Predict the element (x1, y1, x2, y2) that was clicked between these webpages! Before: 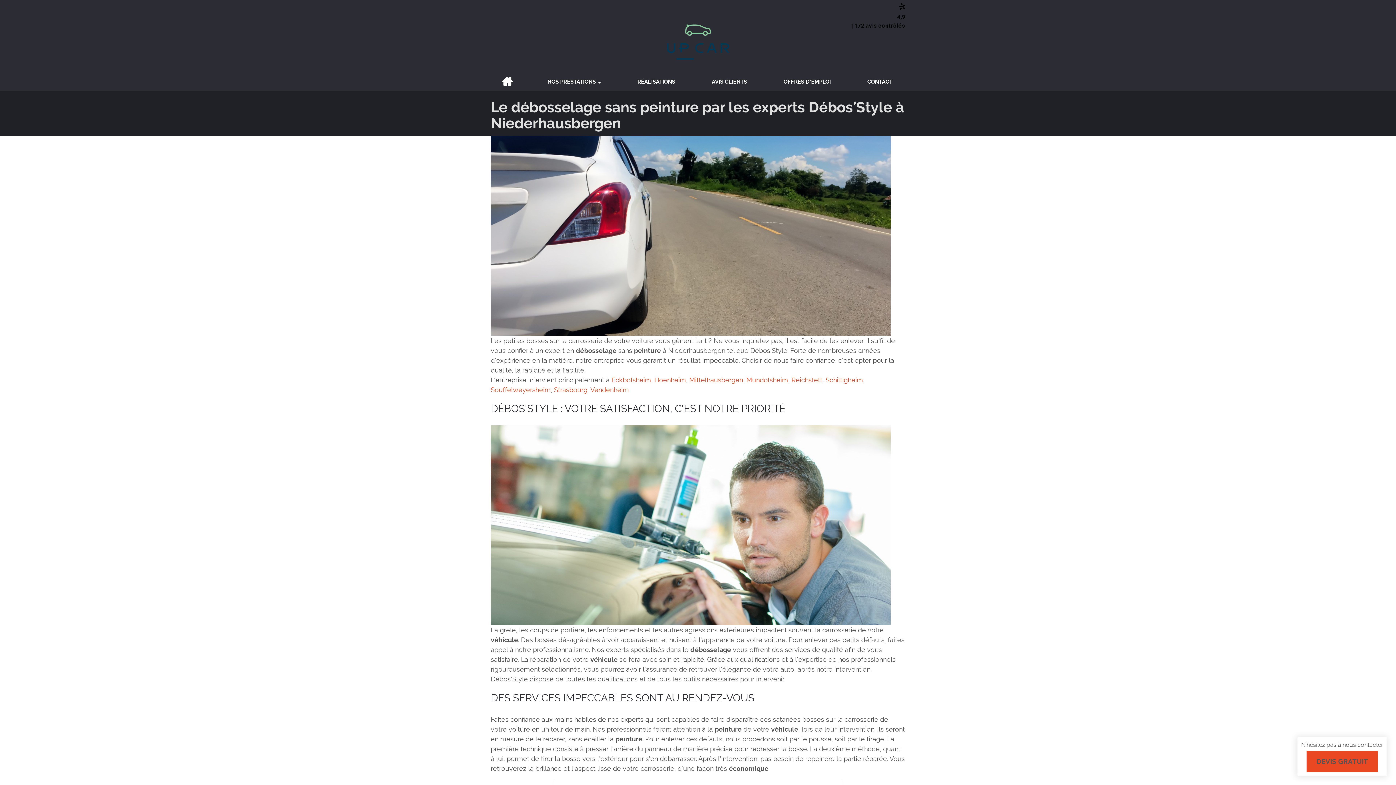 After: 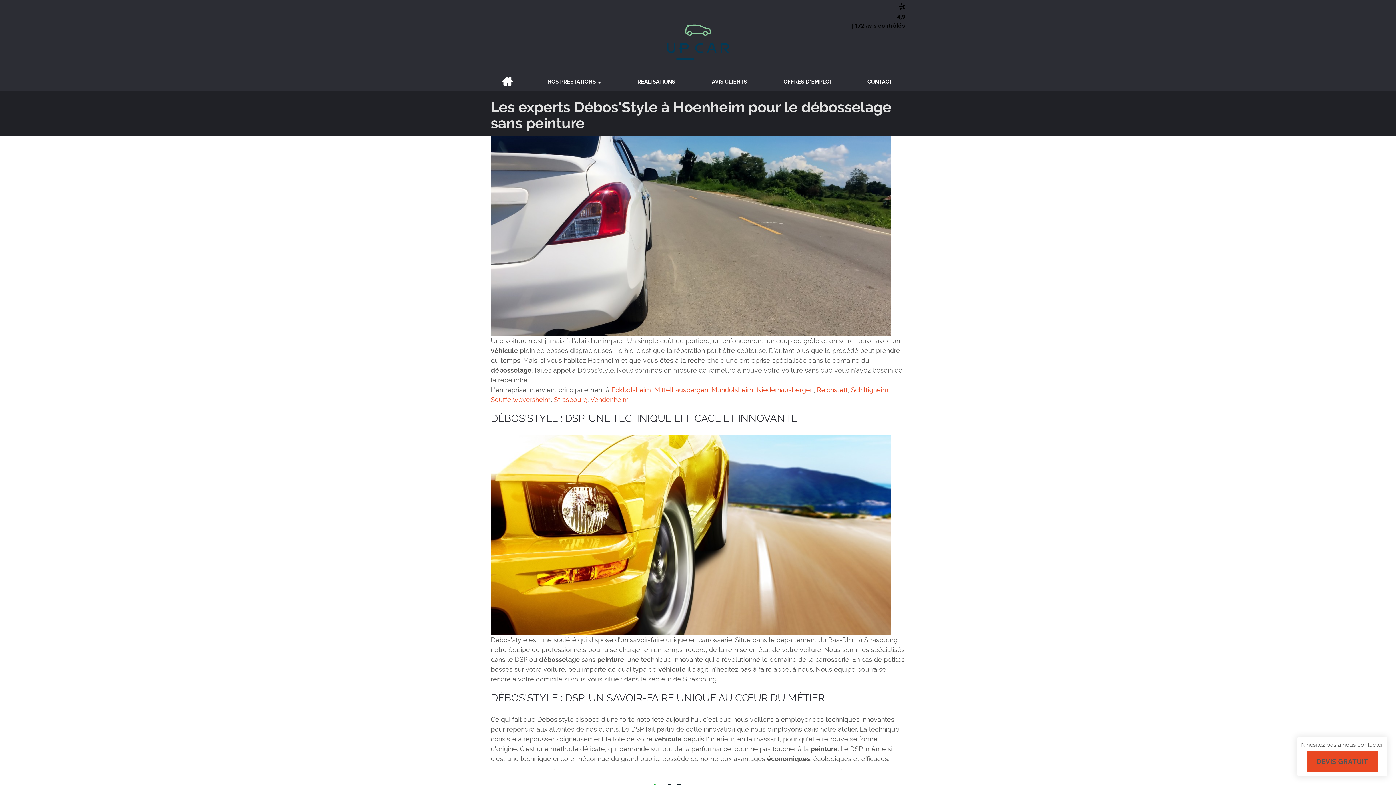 Action: label: Hoenheim bbox: (654, 376, 686, 384)